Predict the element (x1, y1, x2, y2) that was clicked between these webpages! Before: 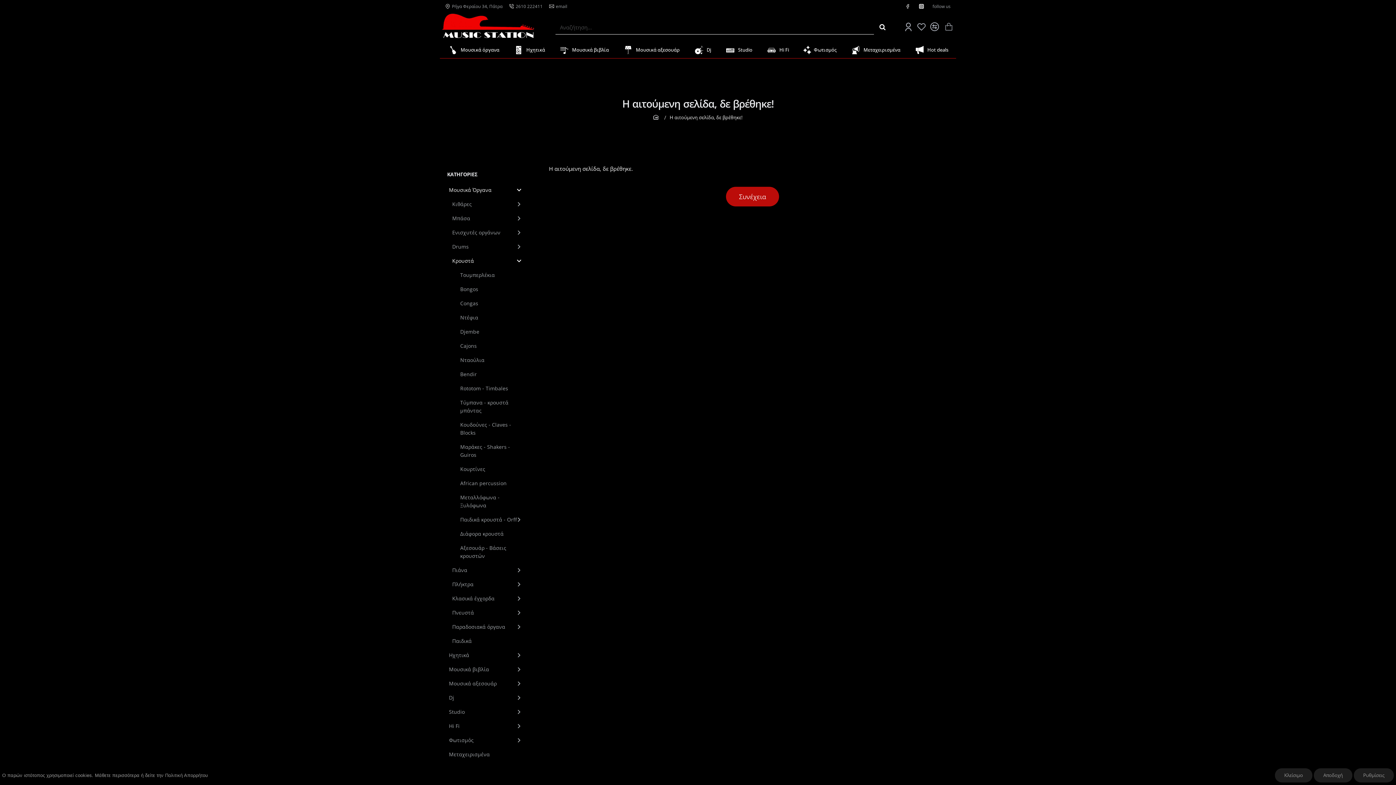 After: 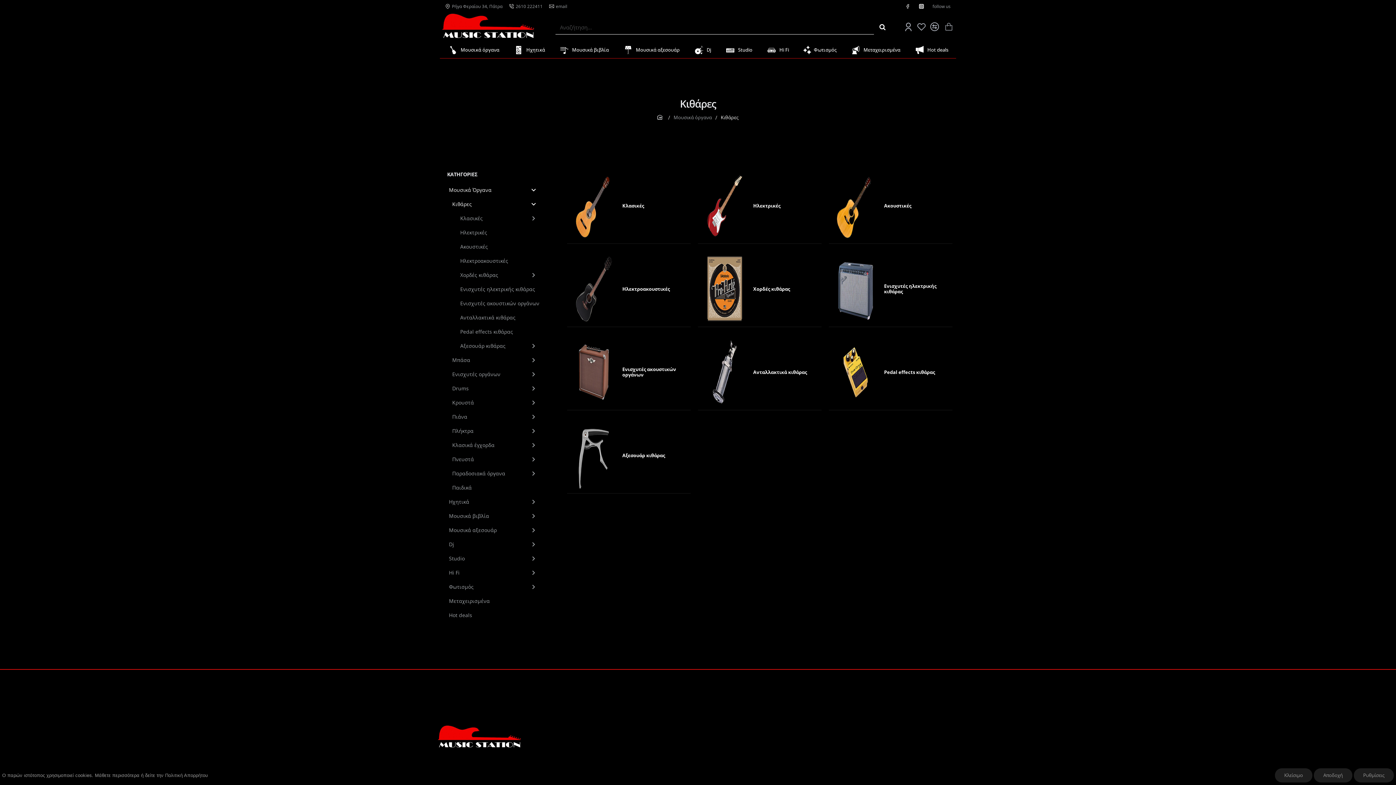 Action: bbox: (447, 197, 527, 211) label: Κιθάρες